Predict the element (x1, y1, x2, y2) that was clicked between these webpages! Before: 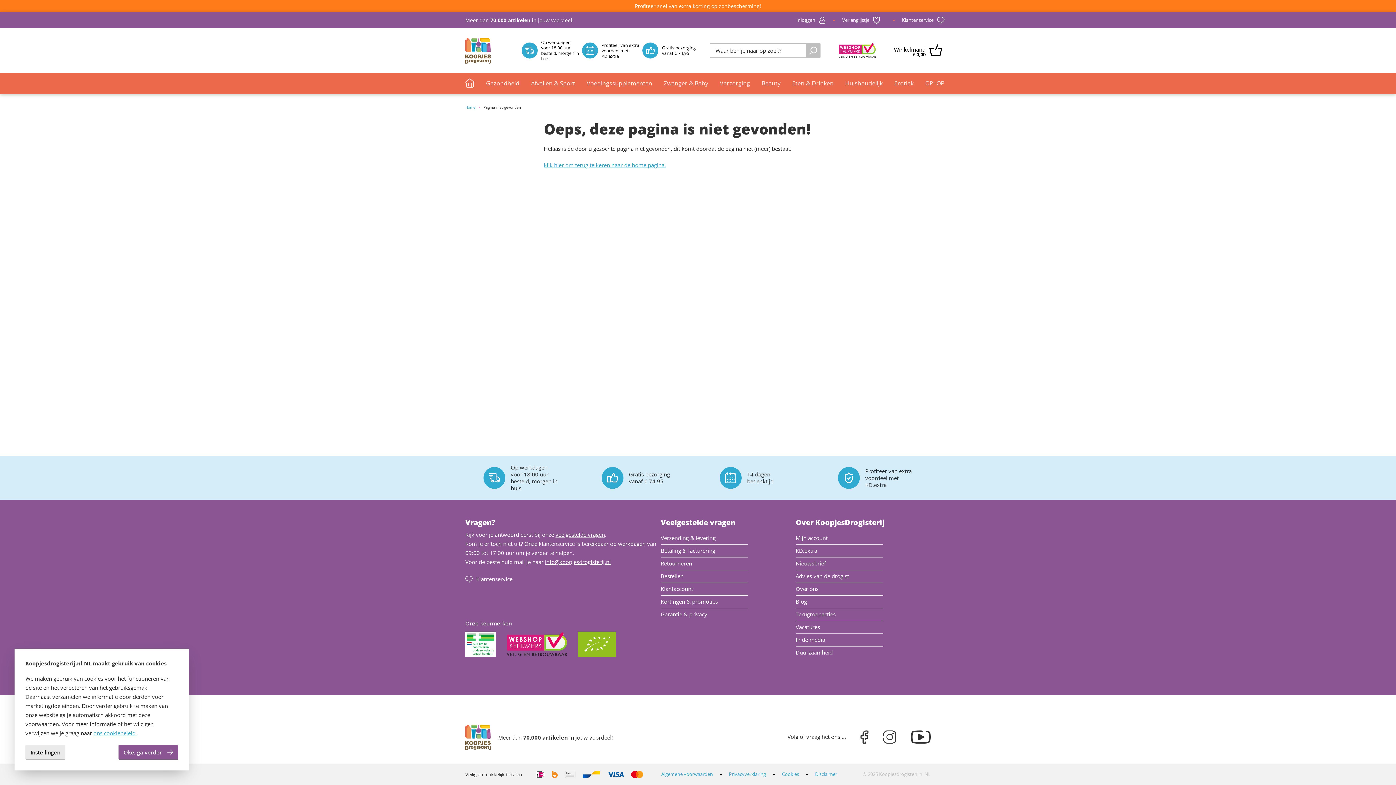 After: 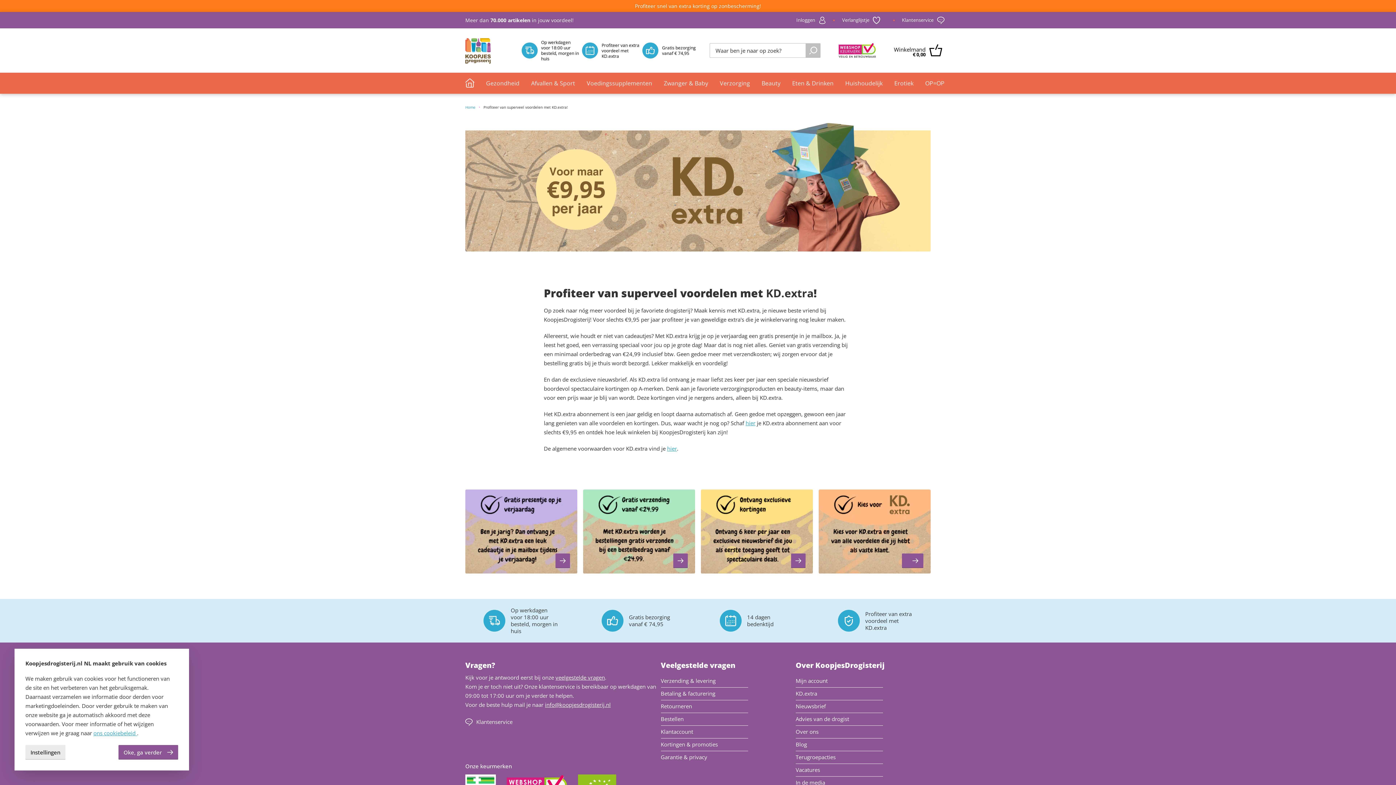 Action: bbox: (601, 42, 640, 58) label: Profiteer van extra voordeel met KD.extra